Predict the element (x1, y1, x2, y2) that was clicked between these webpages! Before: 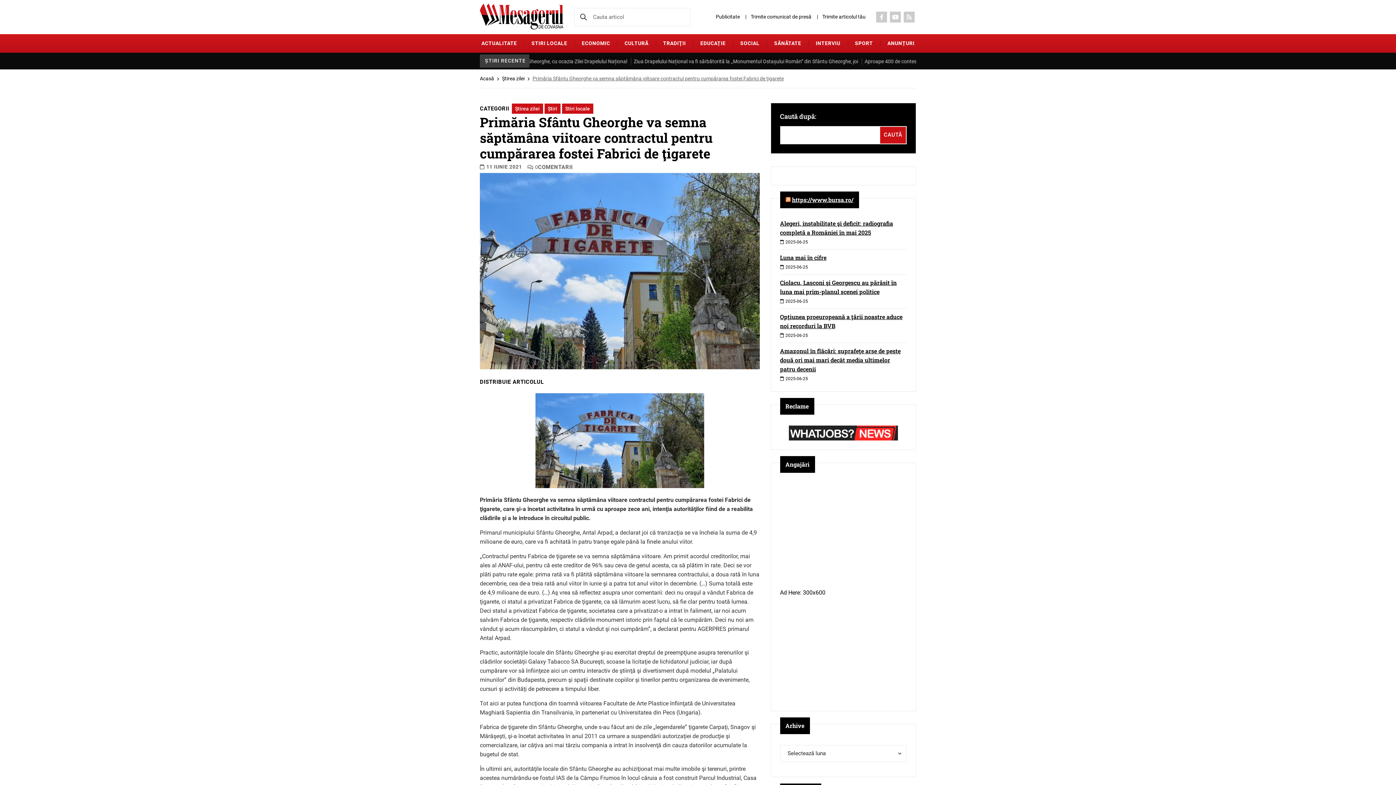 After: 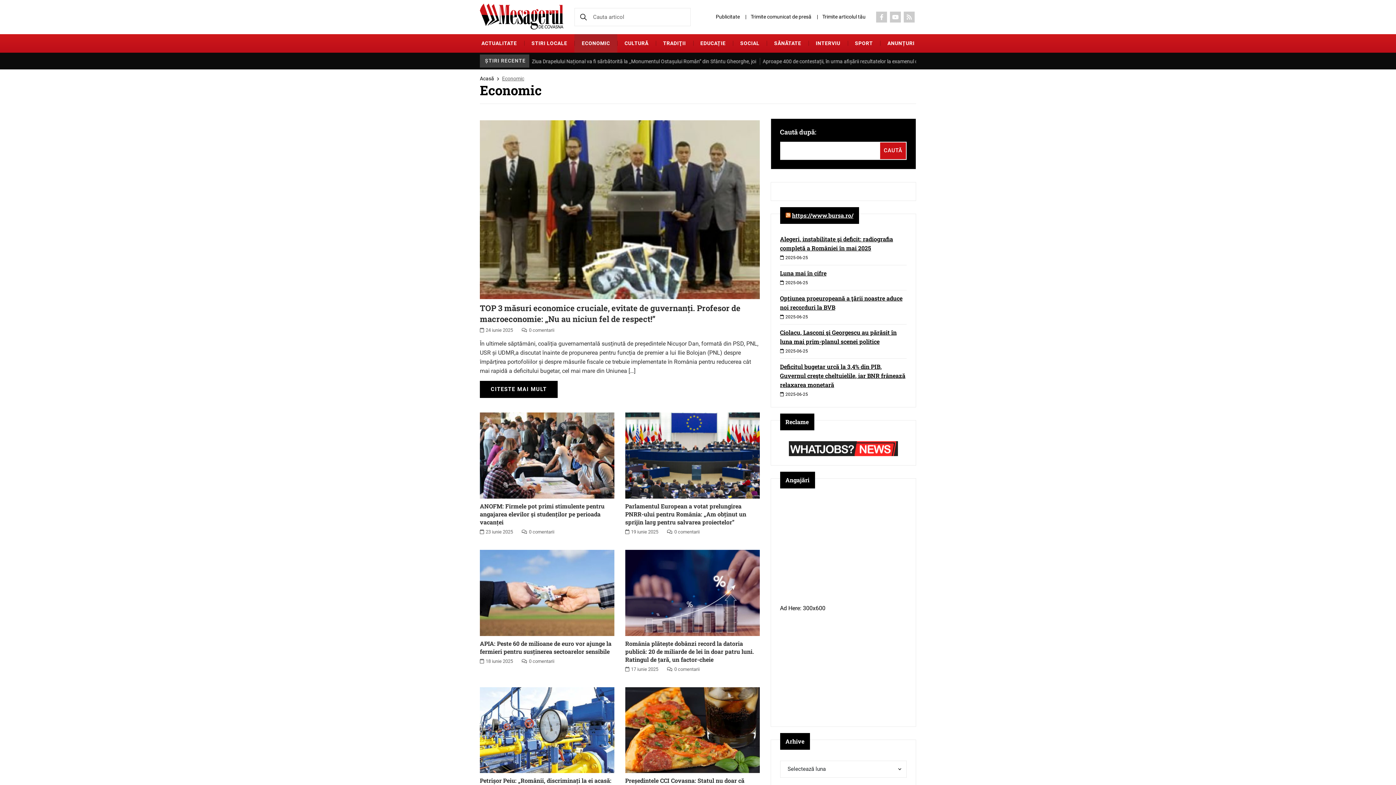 Action: label: ECONOMIC bbox: (581, 34, 610, 52)